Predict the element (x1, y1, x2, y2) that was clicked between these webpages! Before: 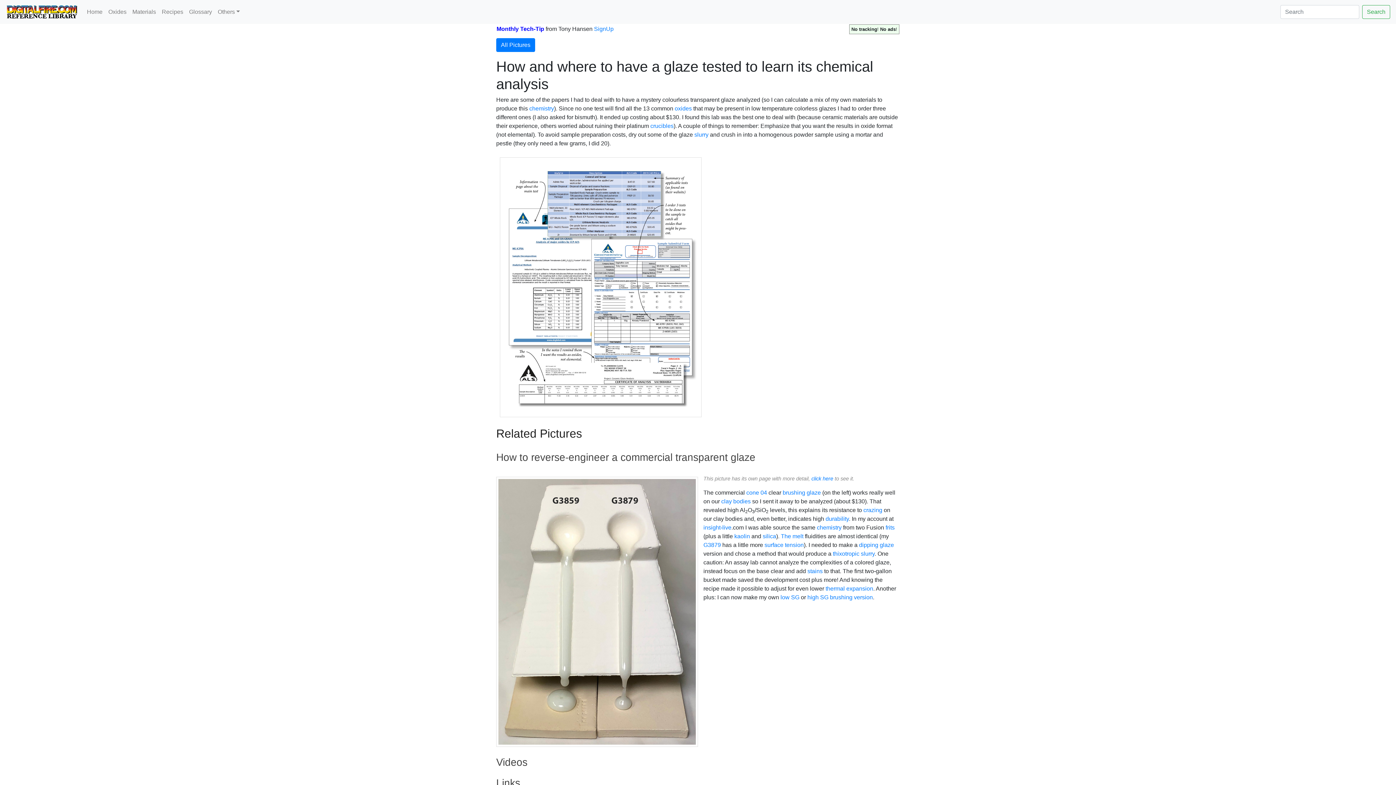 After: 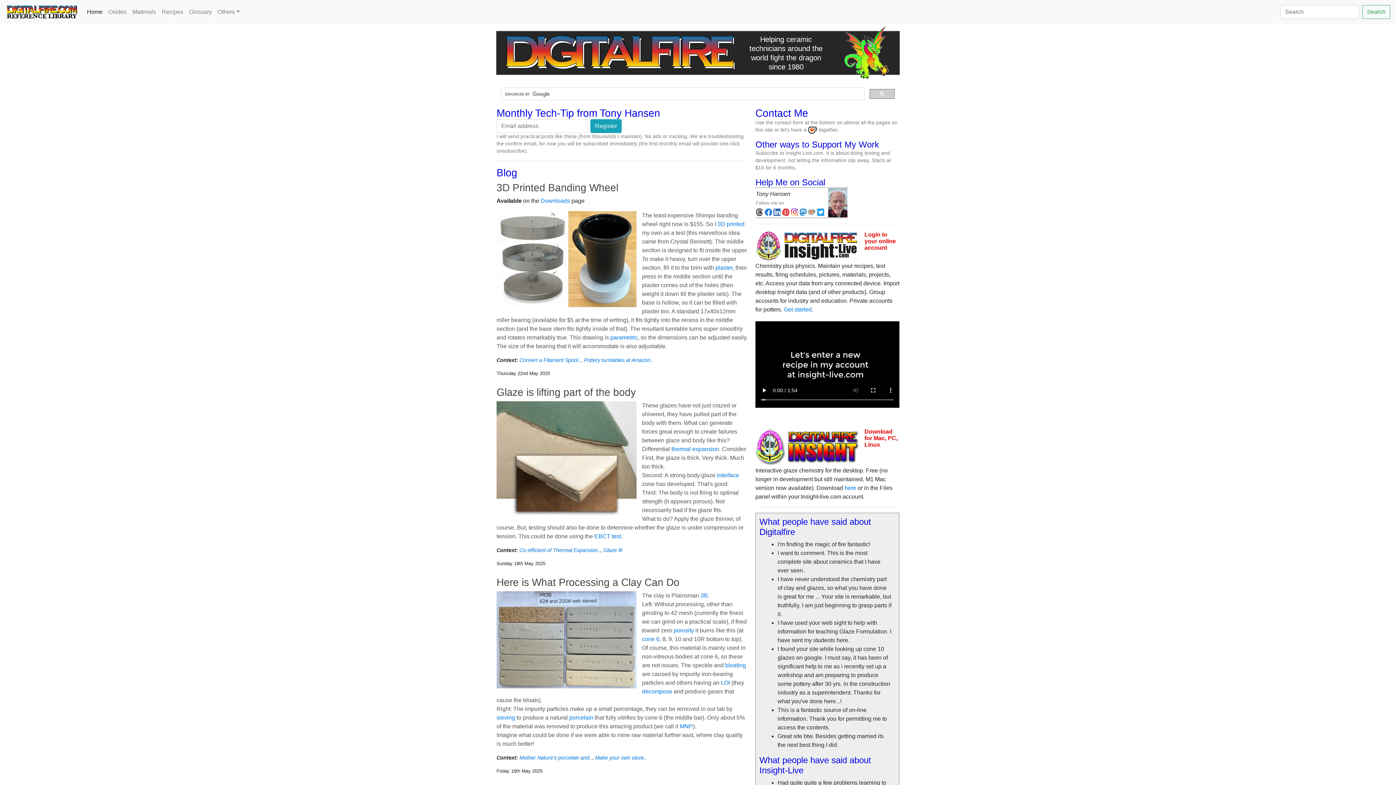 Action: bbox: (594, 25, 613, 32) label: SignUp